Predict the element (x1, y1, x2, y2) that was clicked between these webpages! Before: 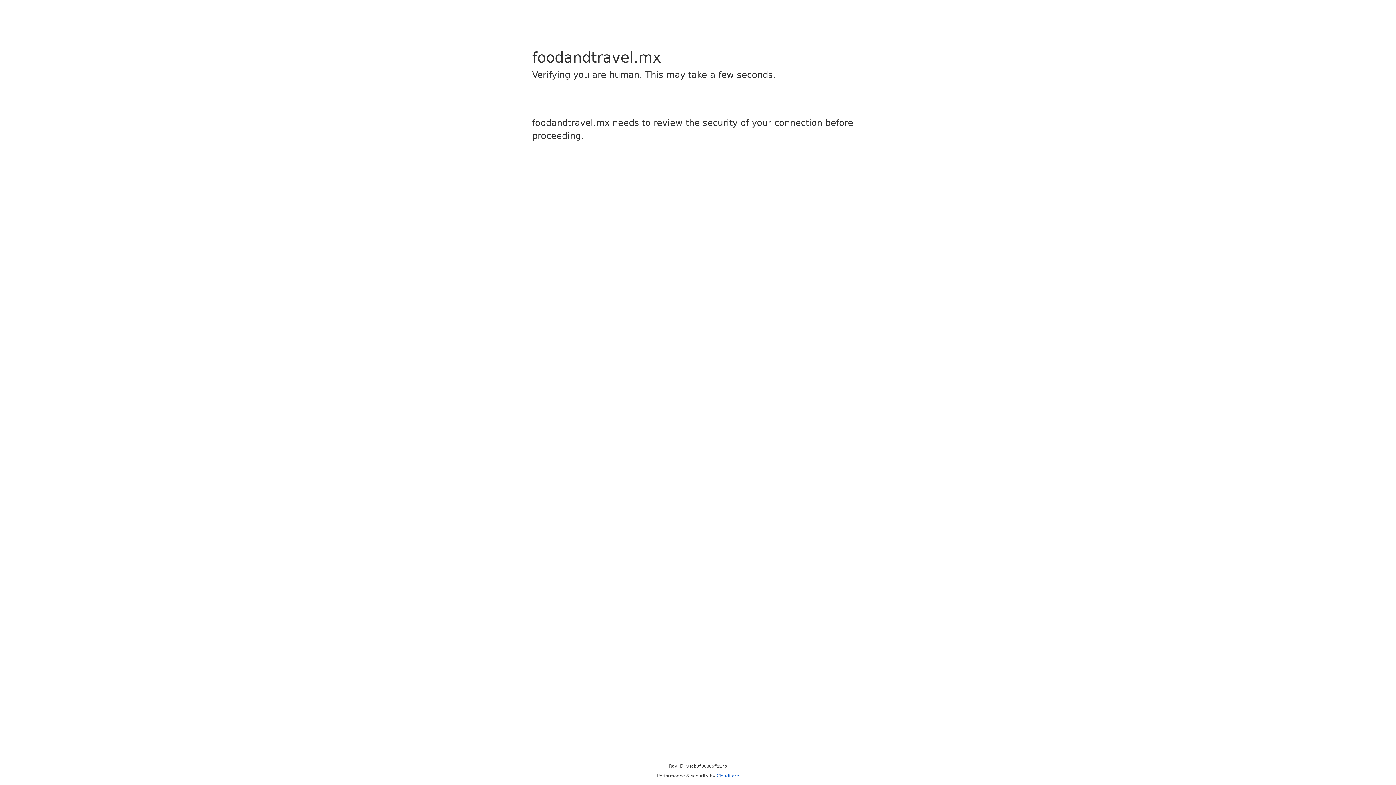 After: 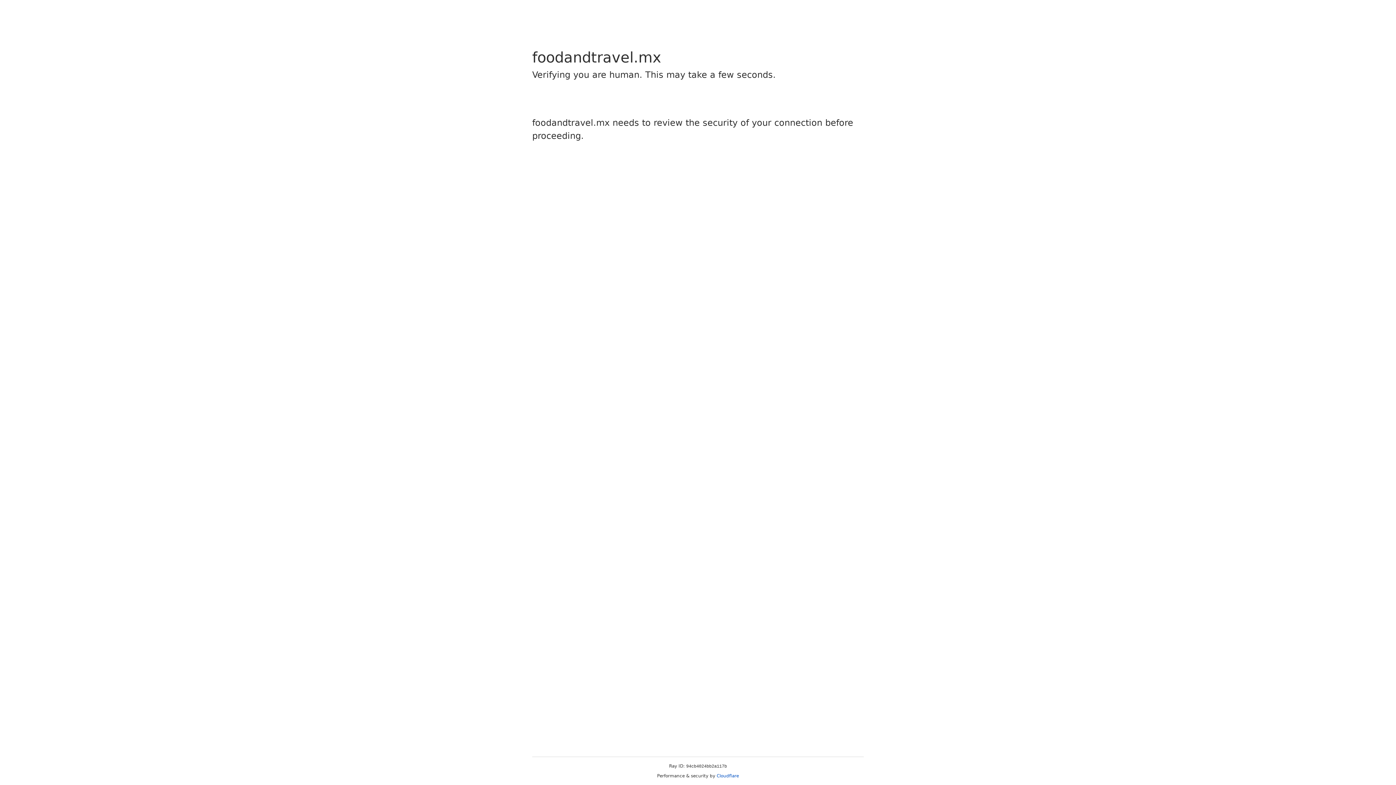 Action: label: Cloudflare bbox: (716, 773, 739, 778)